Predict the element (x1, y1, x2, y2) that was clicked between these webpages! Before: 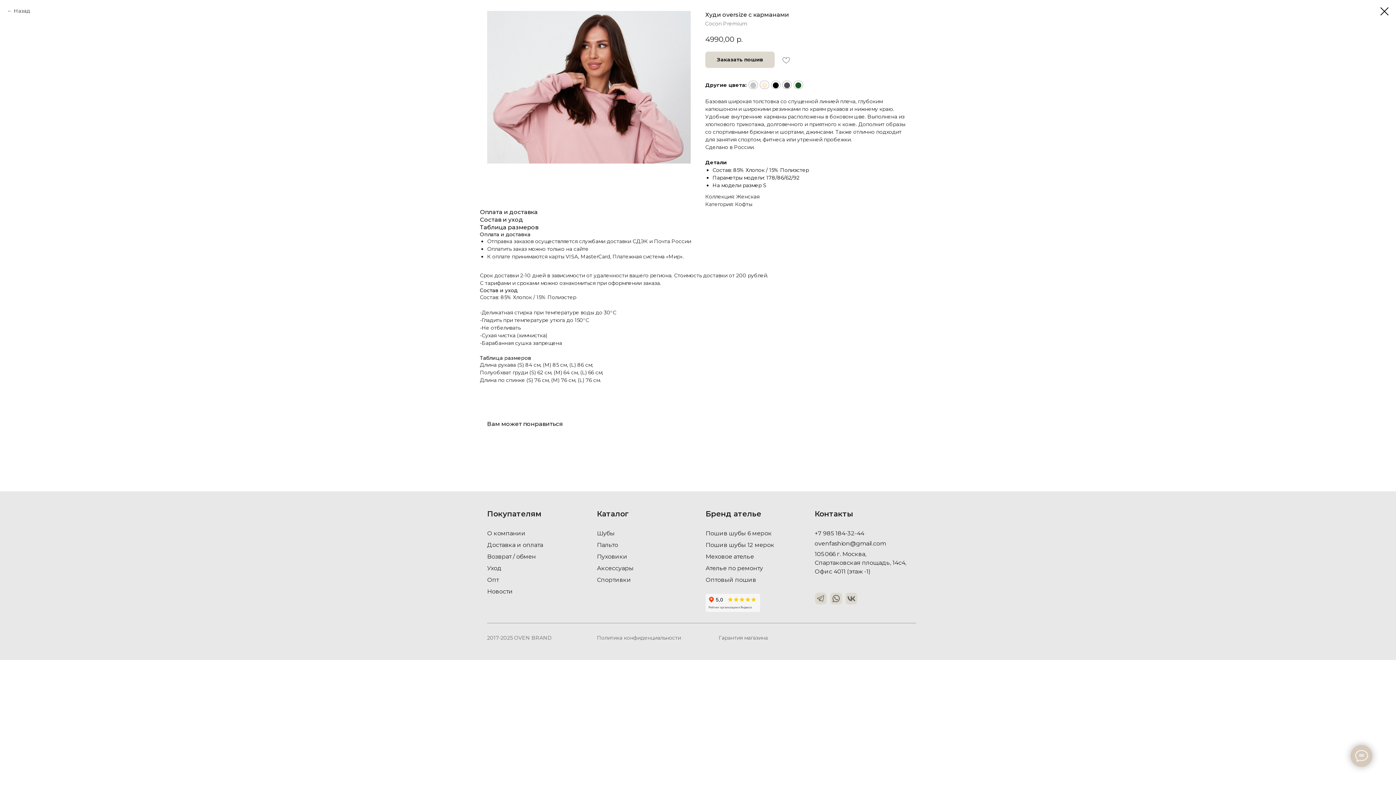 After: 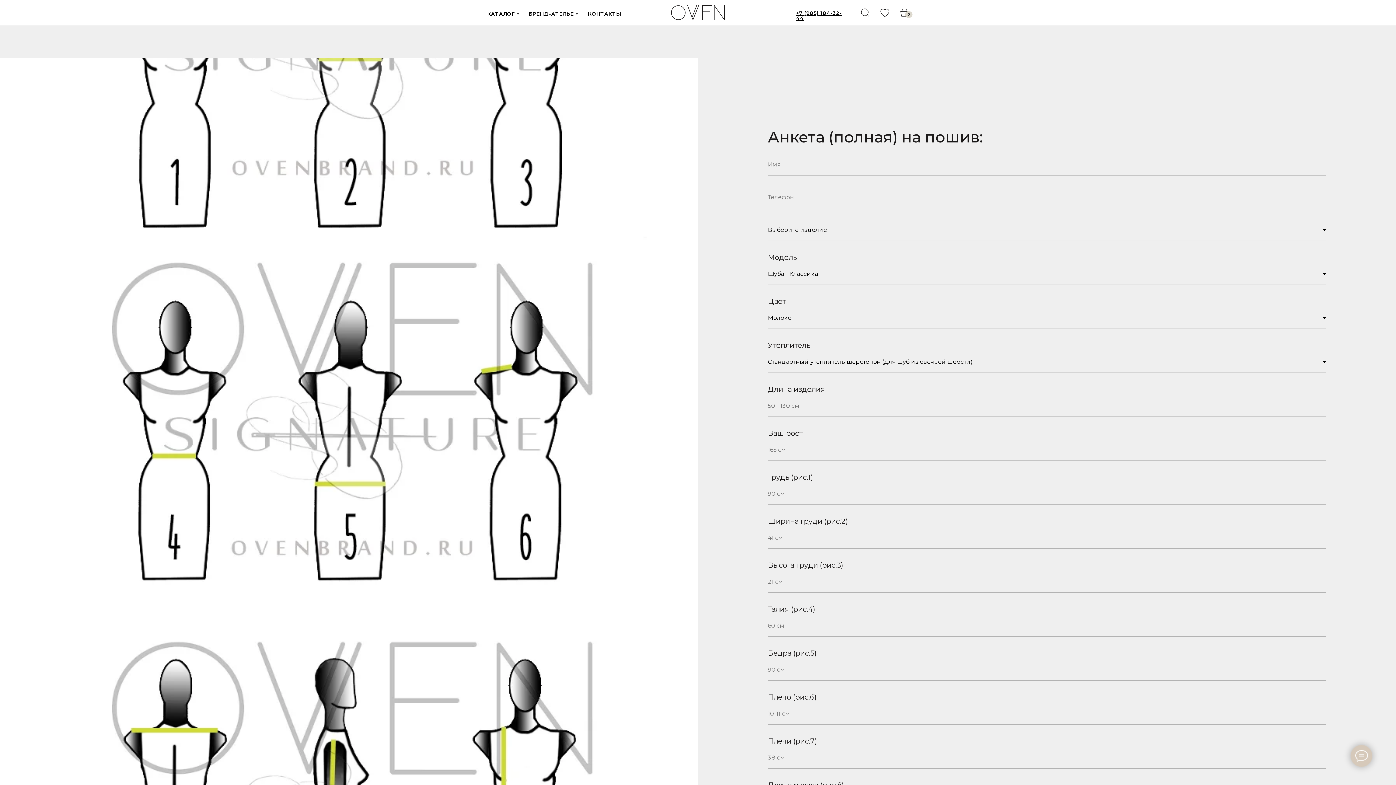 Action: bbox: (705, 541, 774, 548) label: Пошив шубы 12 мерок